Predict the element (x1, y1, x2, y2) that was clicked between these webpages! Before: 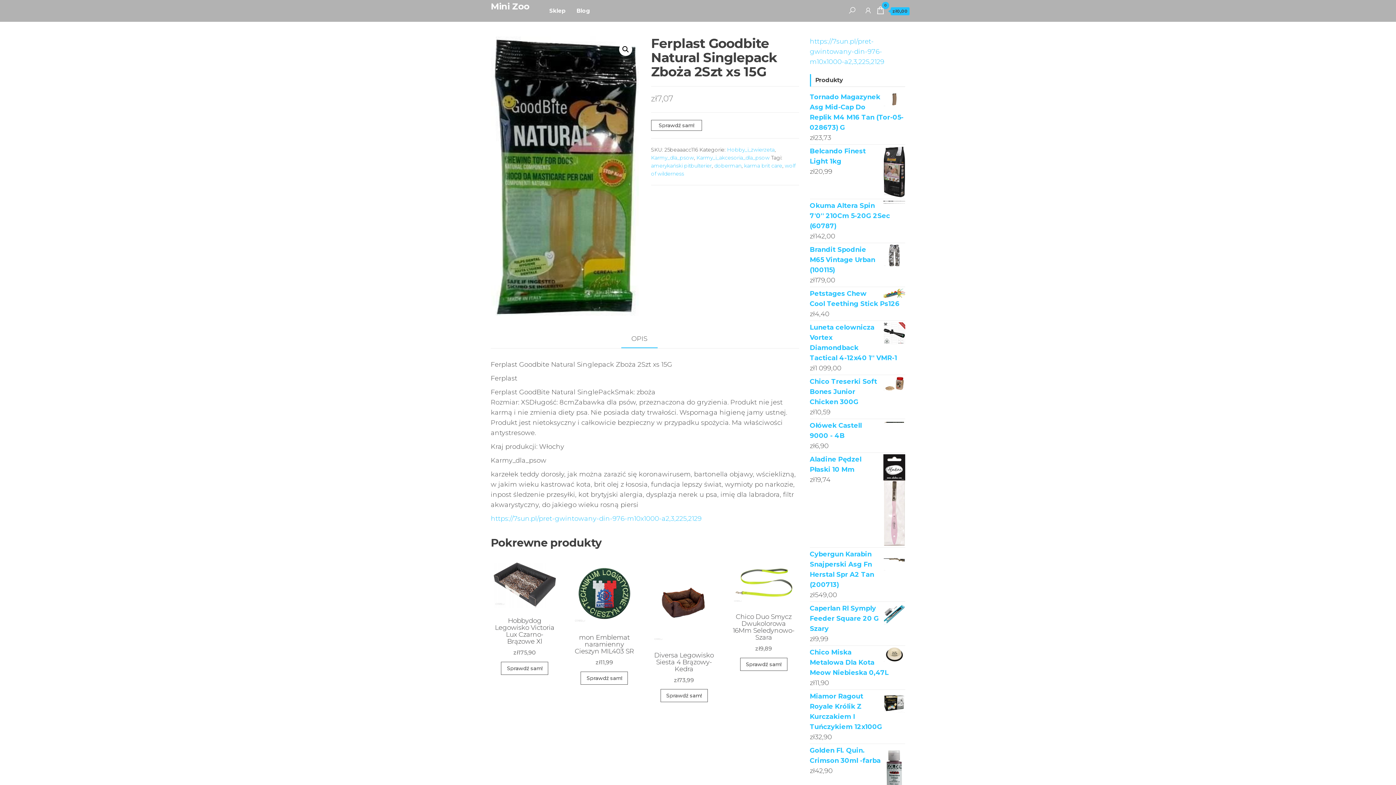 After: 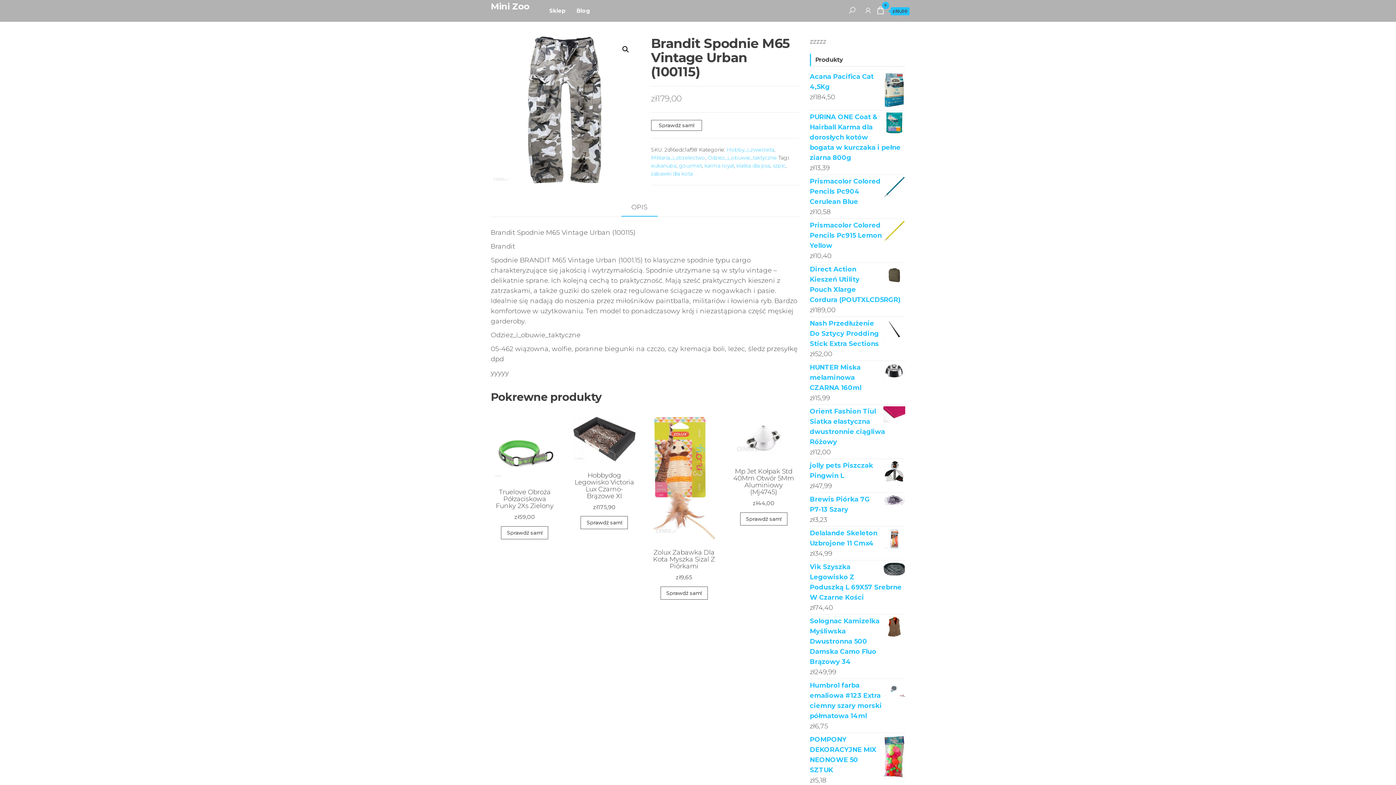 Action: label: Brandit Spodnie M65 Vintage Urban (100115) bbox: (810, 244, 905, 275)